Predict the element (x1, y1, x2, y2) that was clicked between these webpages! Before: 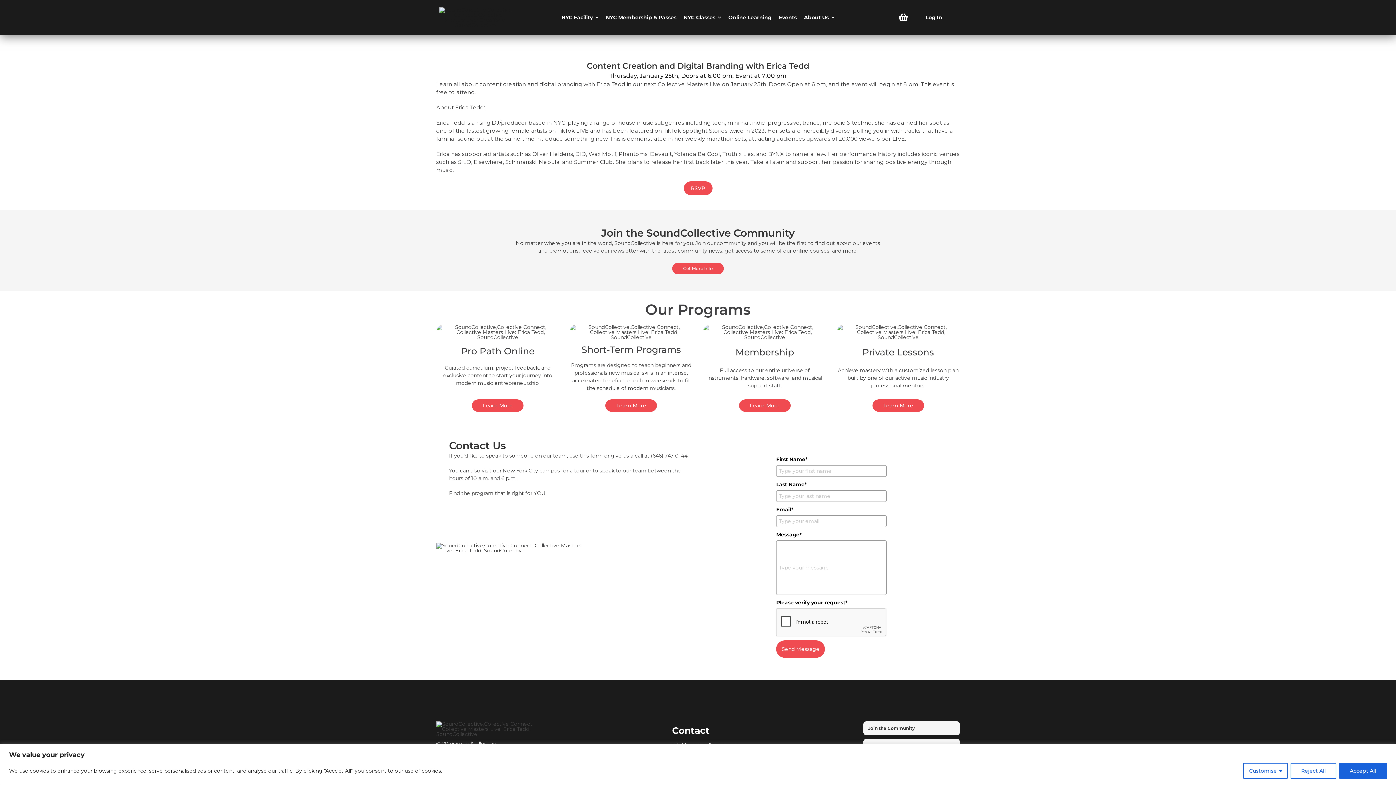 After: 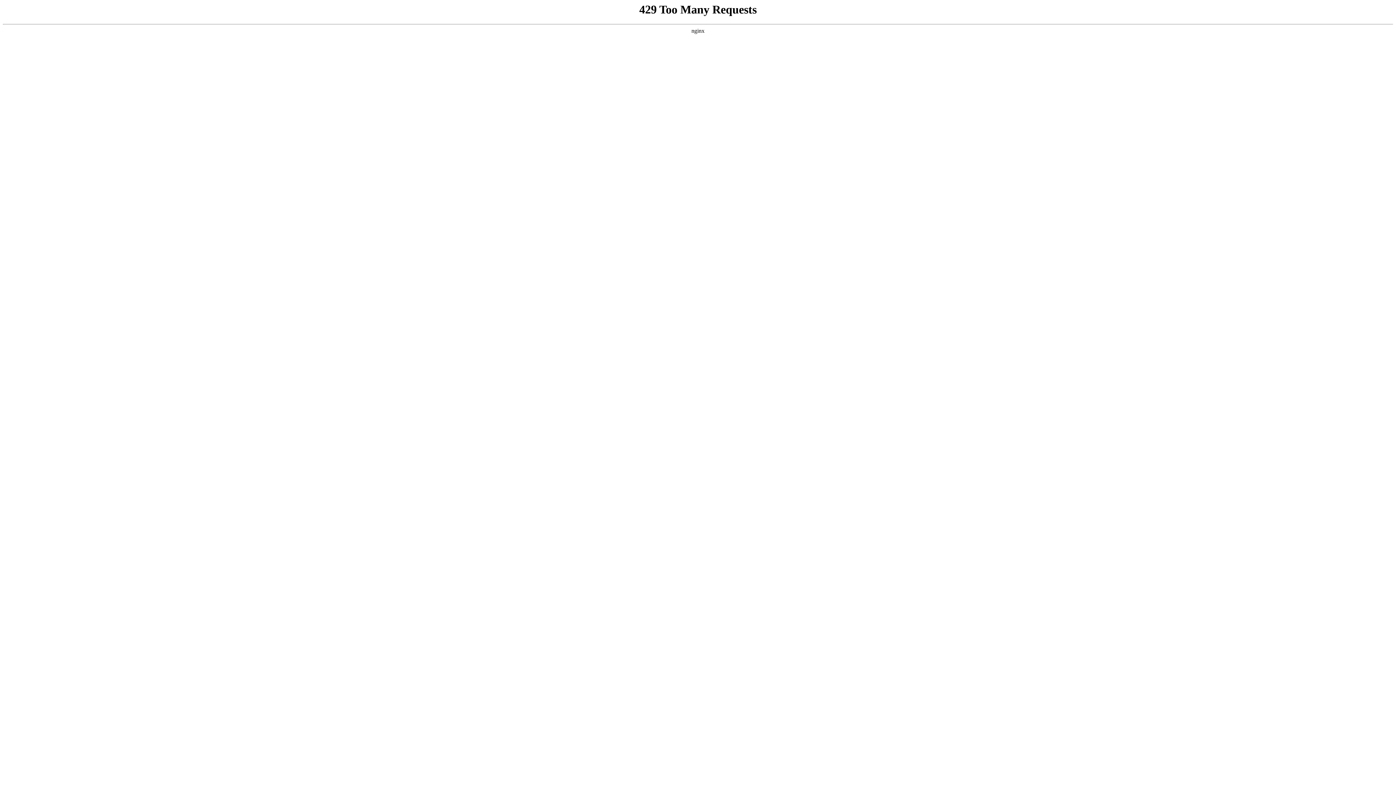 Action: bbox: (605, 11, 676, 23) label: NYC Membership & Passes